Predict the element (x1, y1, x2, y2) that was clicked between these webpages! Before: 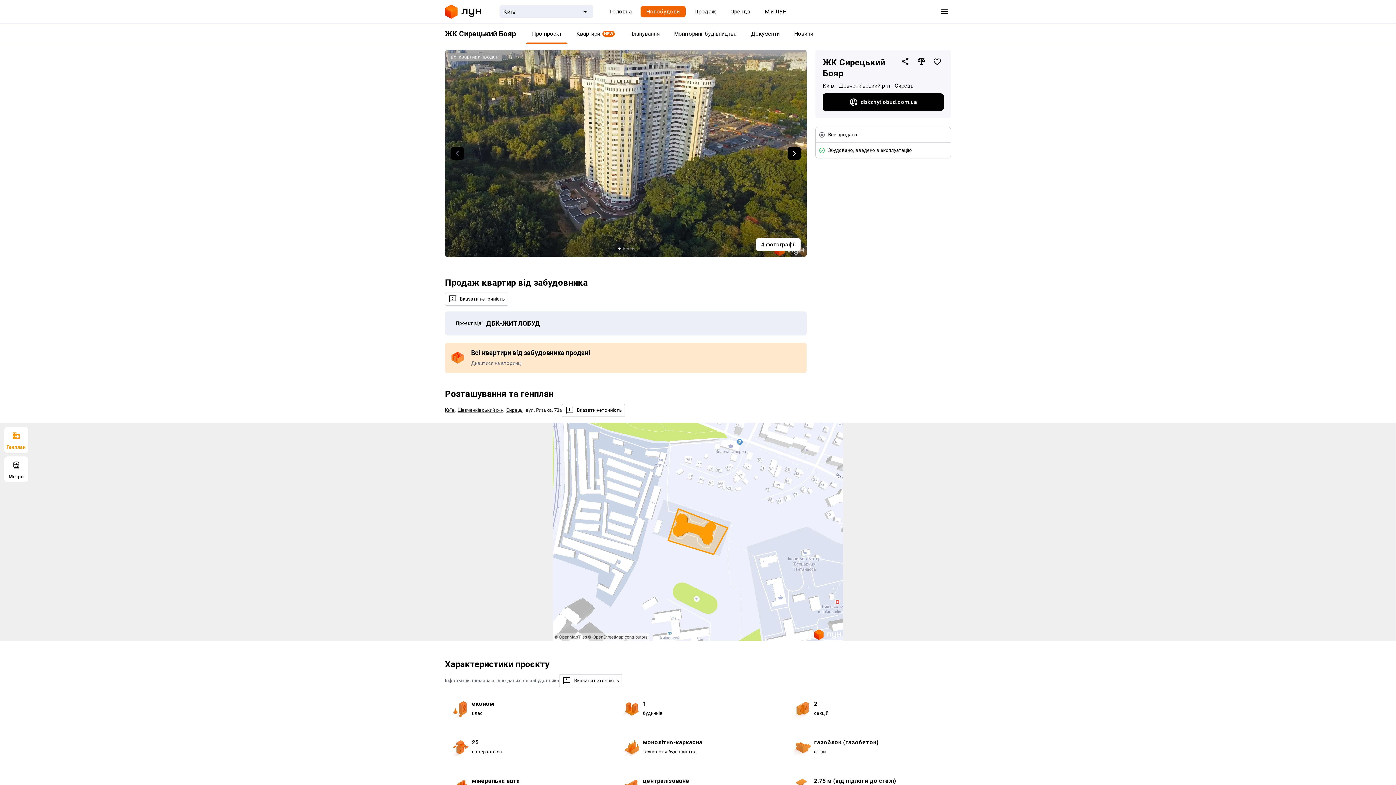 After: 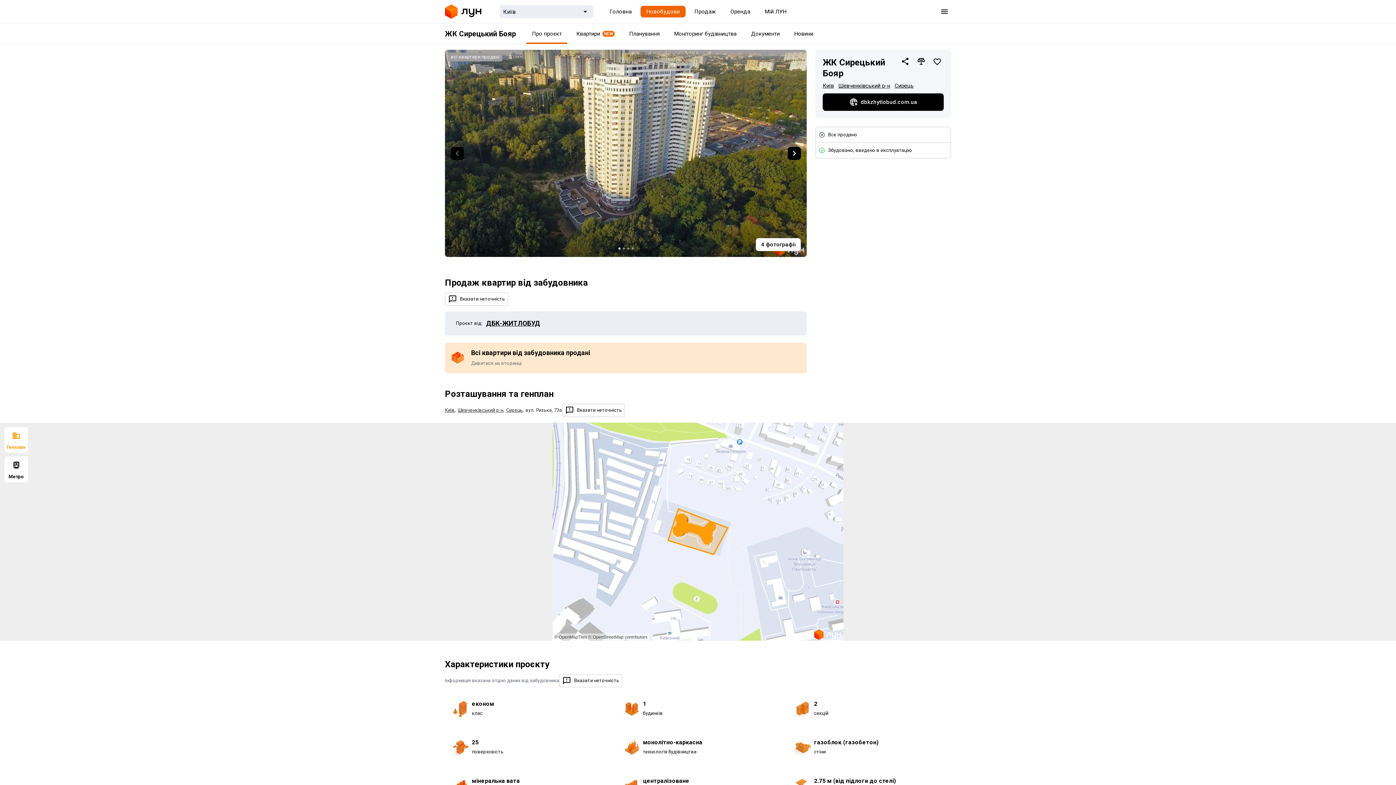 Action: bbox: (450, 146, 464, 160)